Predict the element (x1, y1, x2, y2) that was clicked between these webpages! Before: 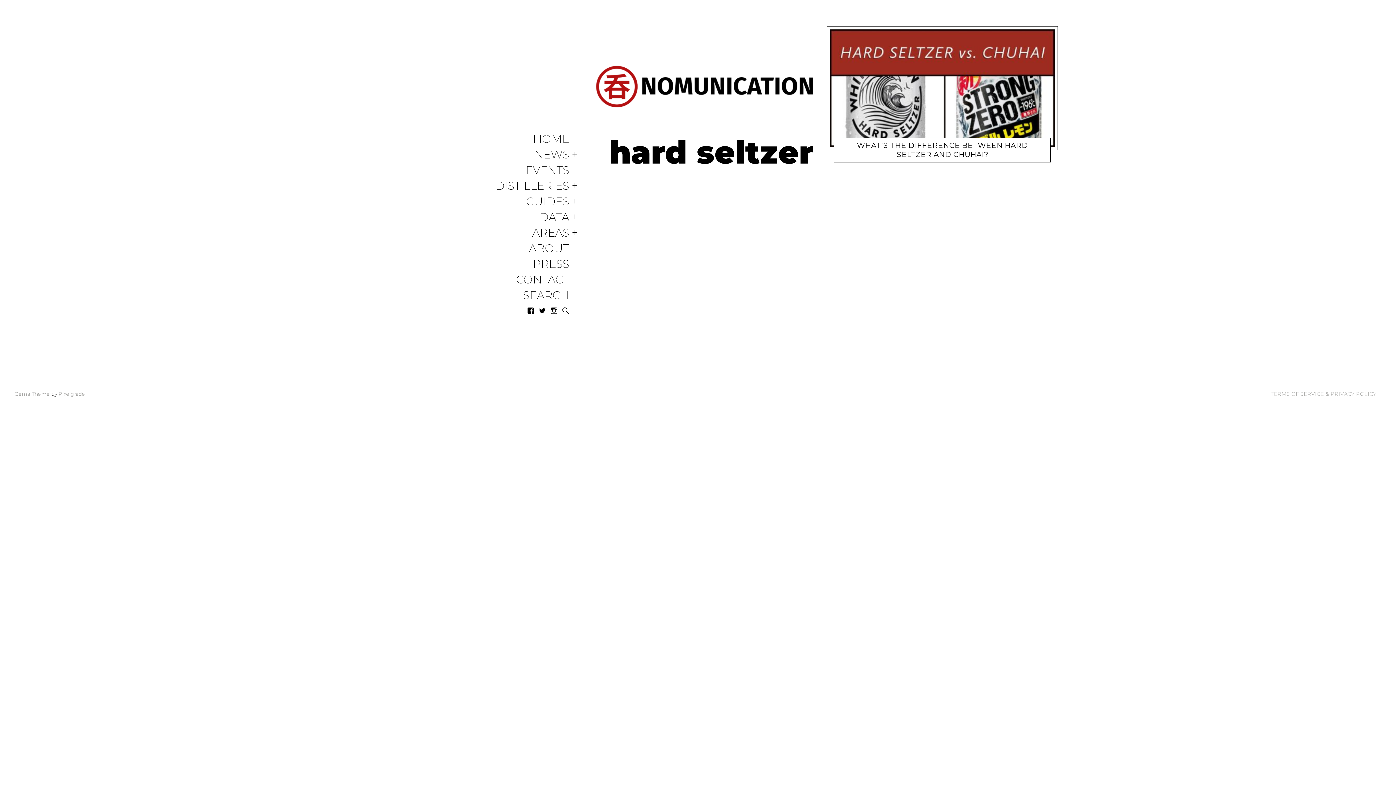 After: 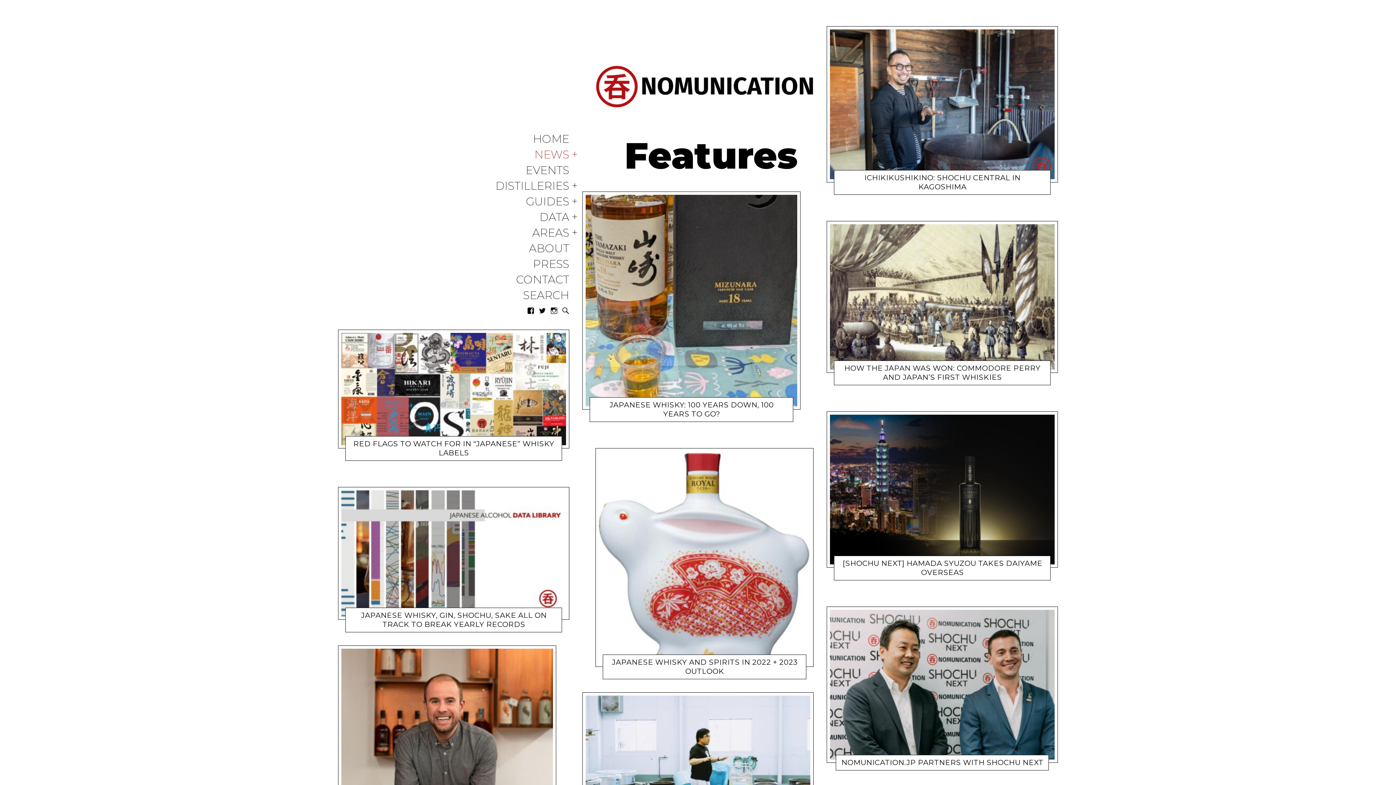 Action: bbox: (892, 153, 911, 158) label: FEATURES